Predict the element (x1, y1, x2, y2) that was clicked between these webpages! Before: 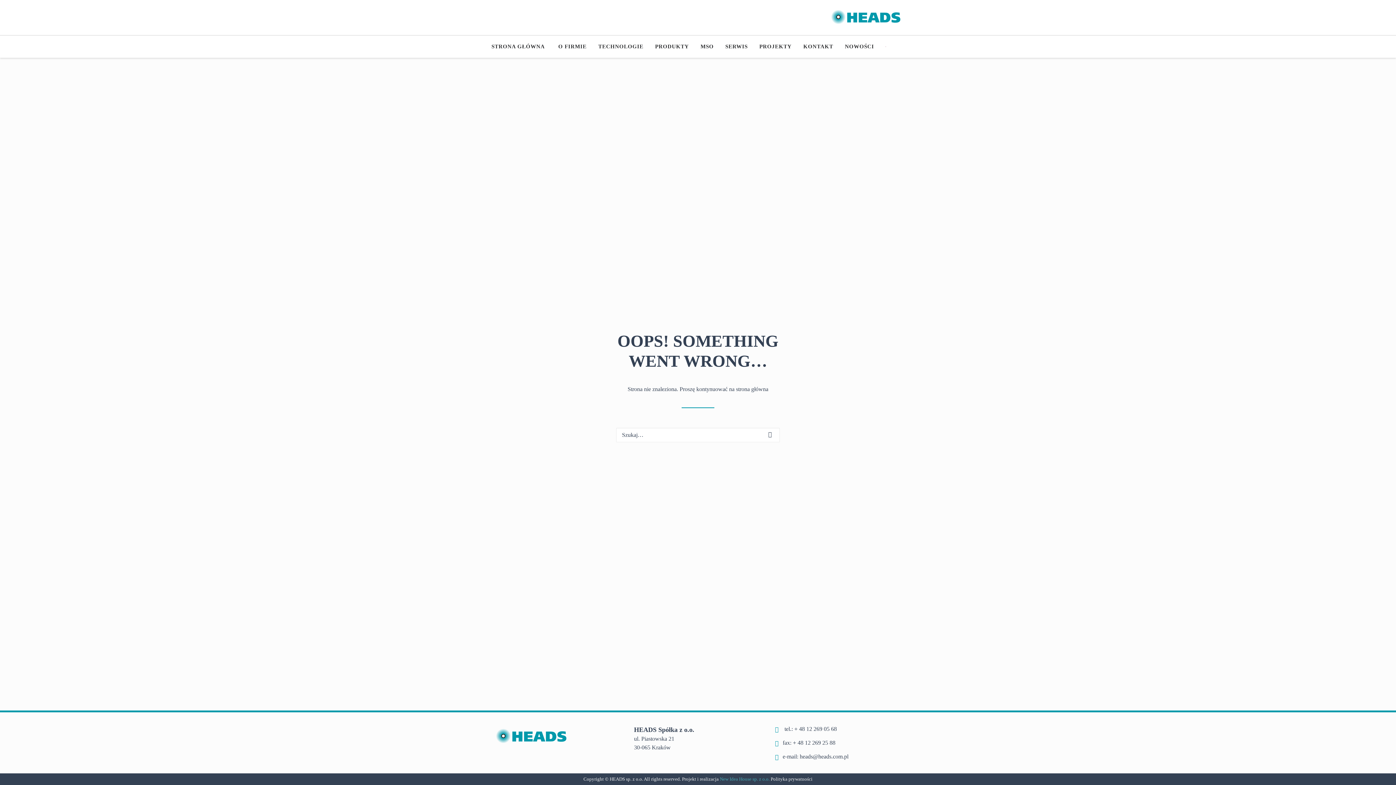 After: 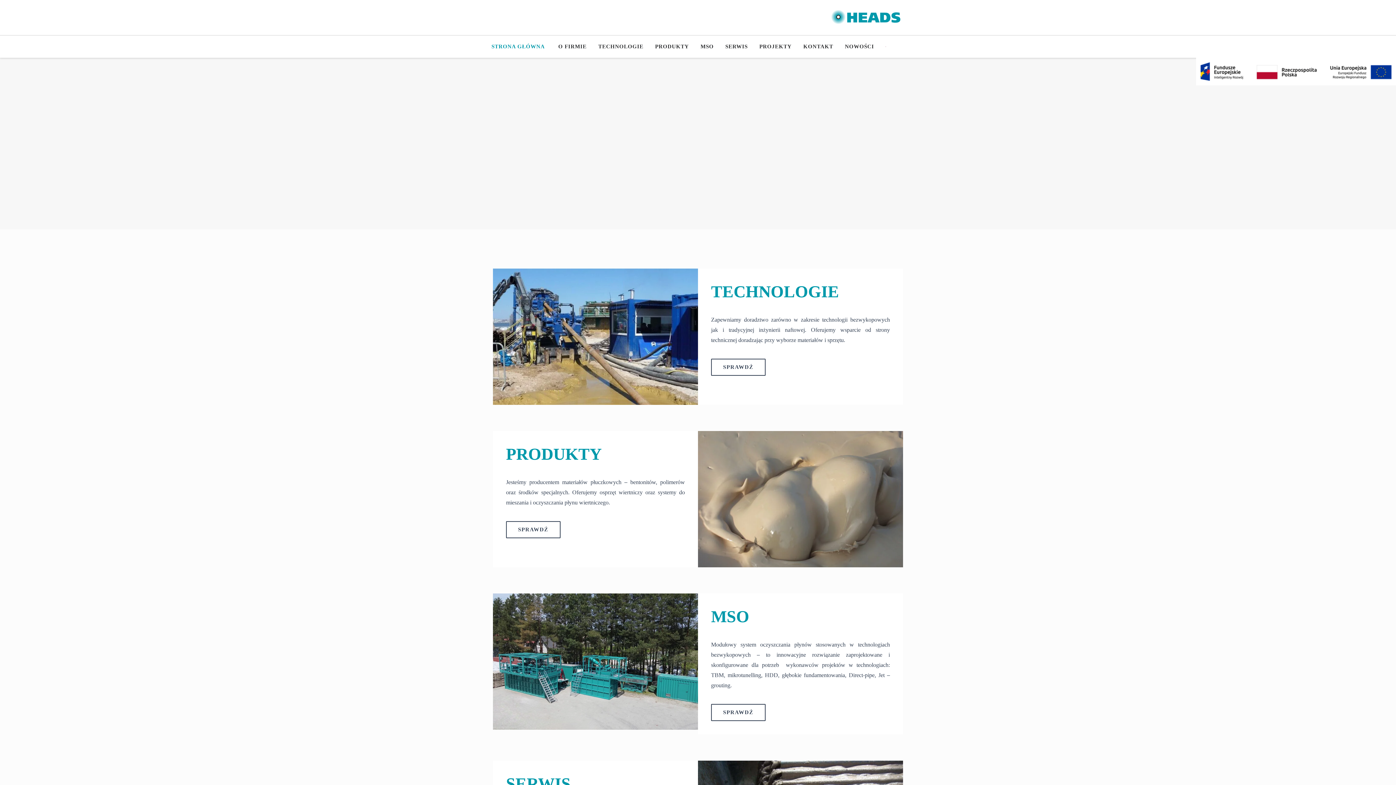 Action: bbox: (828, 6, 903, 28) label: Heads